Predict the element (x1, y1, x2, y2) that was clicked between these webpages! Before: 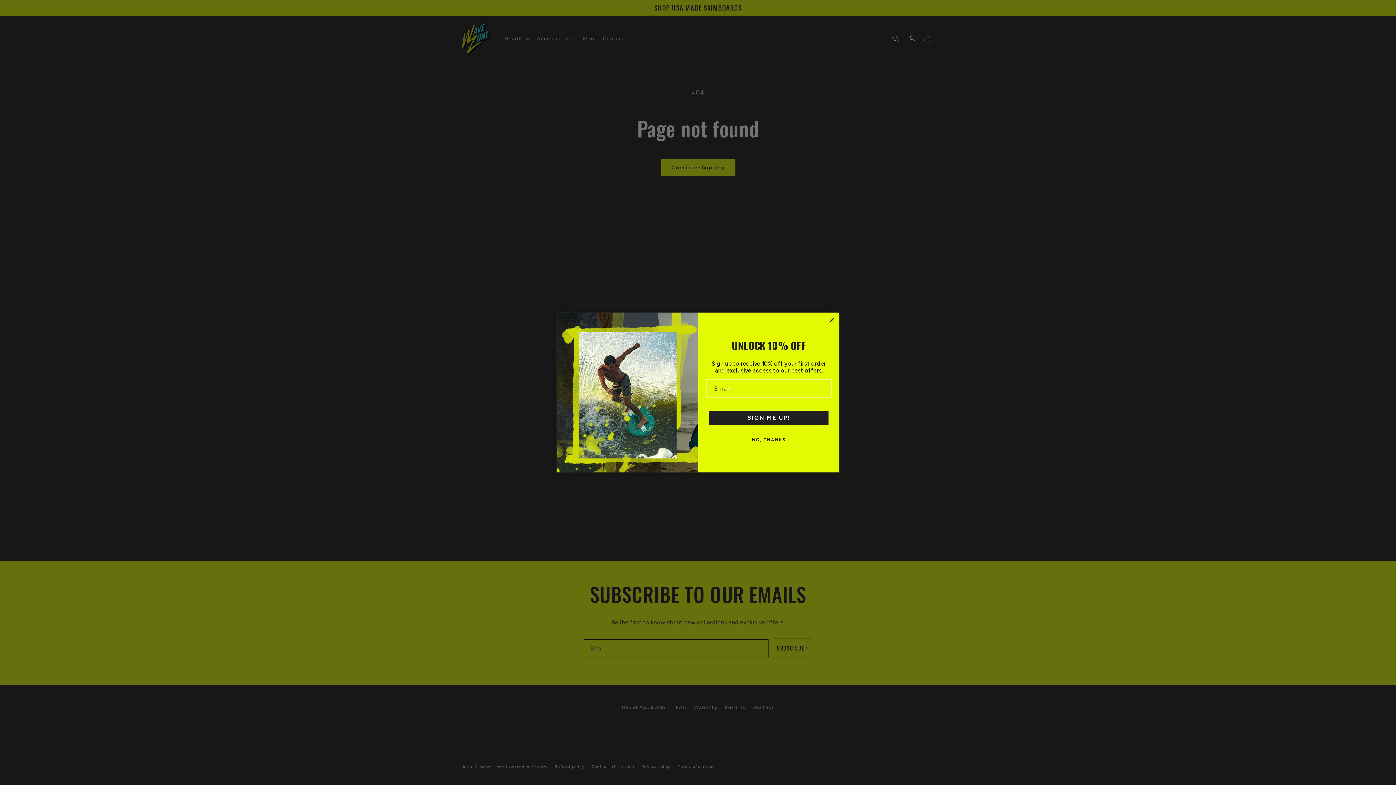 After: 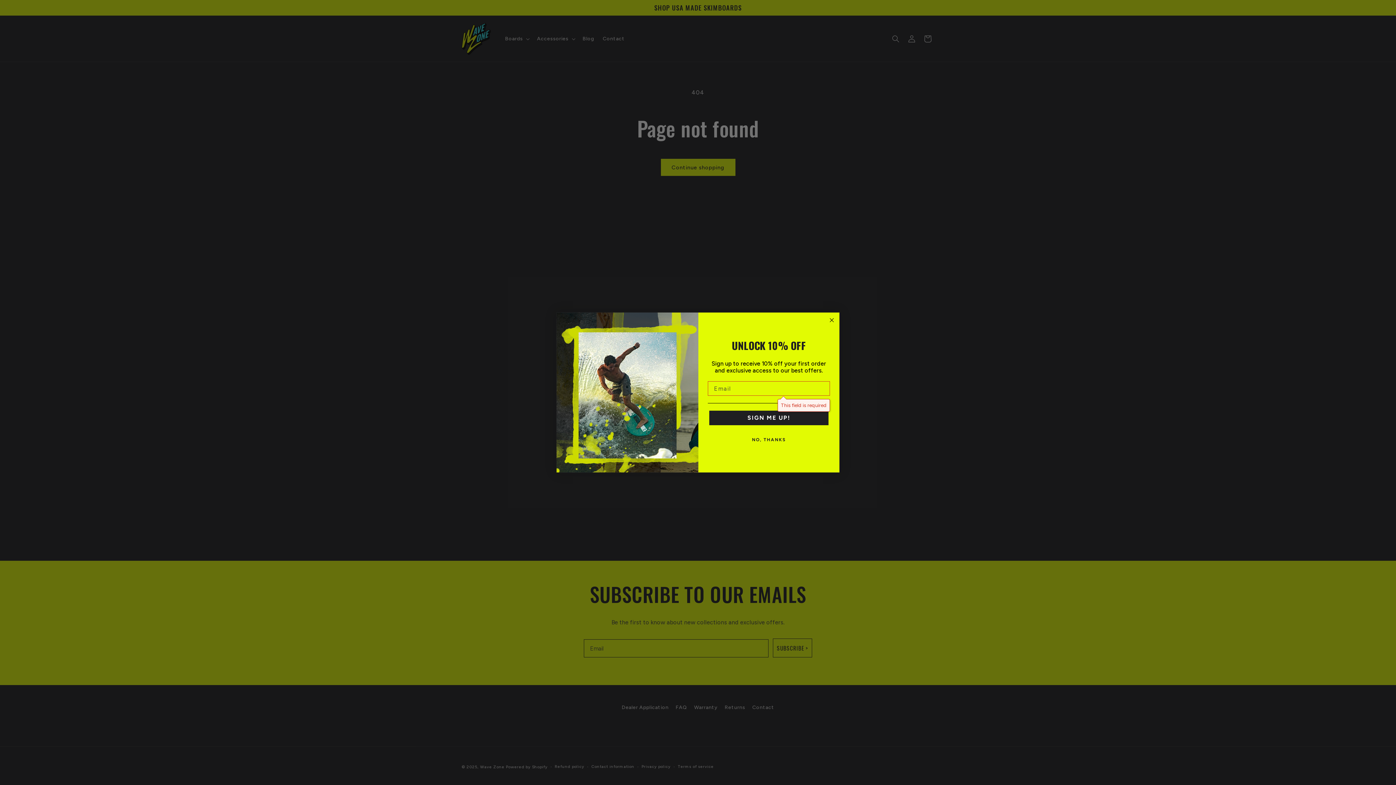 Action: label: SIGN ME UP! bbox: (709, 410, 828, 425)